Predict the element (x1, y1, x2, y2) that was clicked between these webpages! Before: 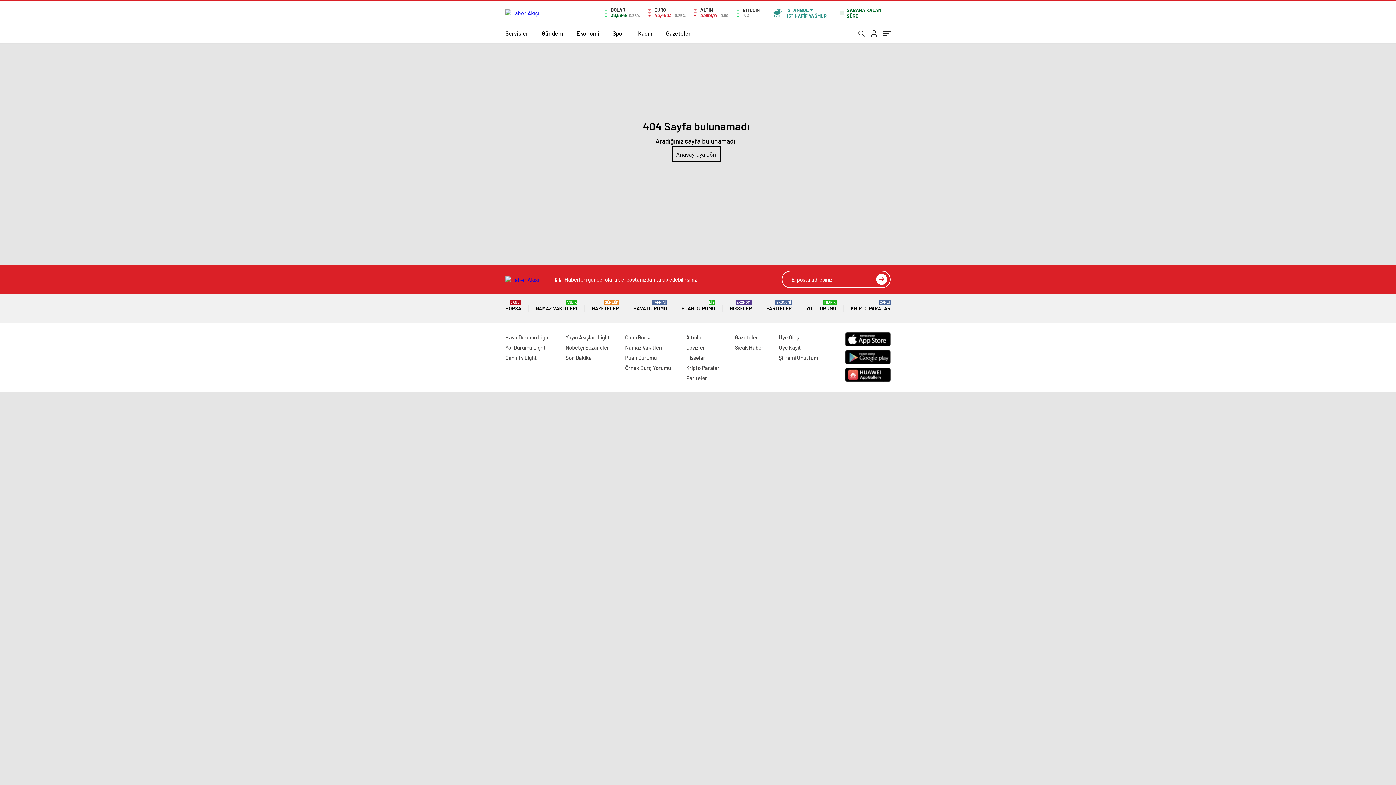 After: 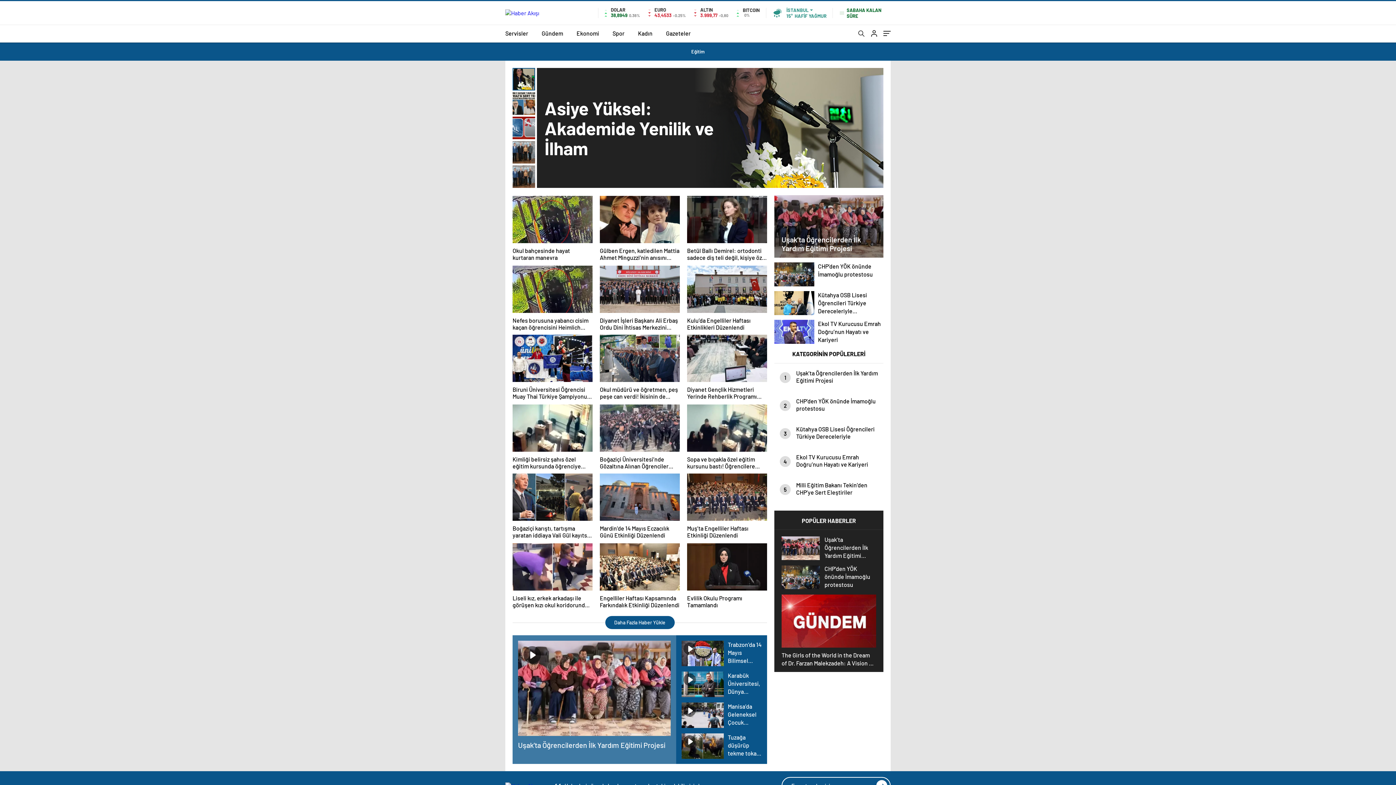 Action: bbox: (541, 24, 563, 42) label: Gündem